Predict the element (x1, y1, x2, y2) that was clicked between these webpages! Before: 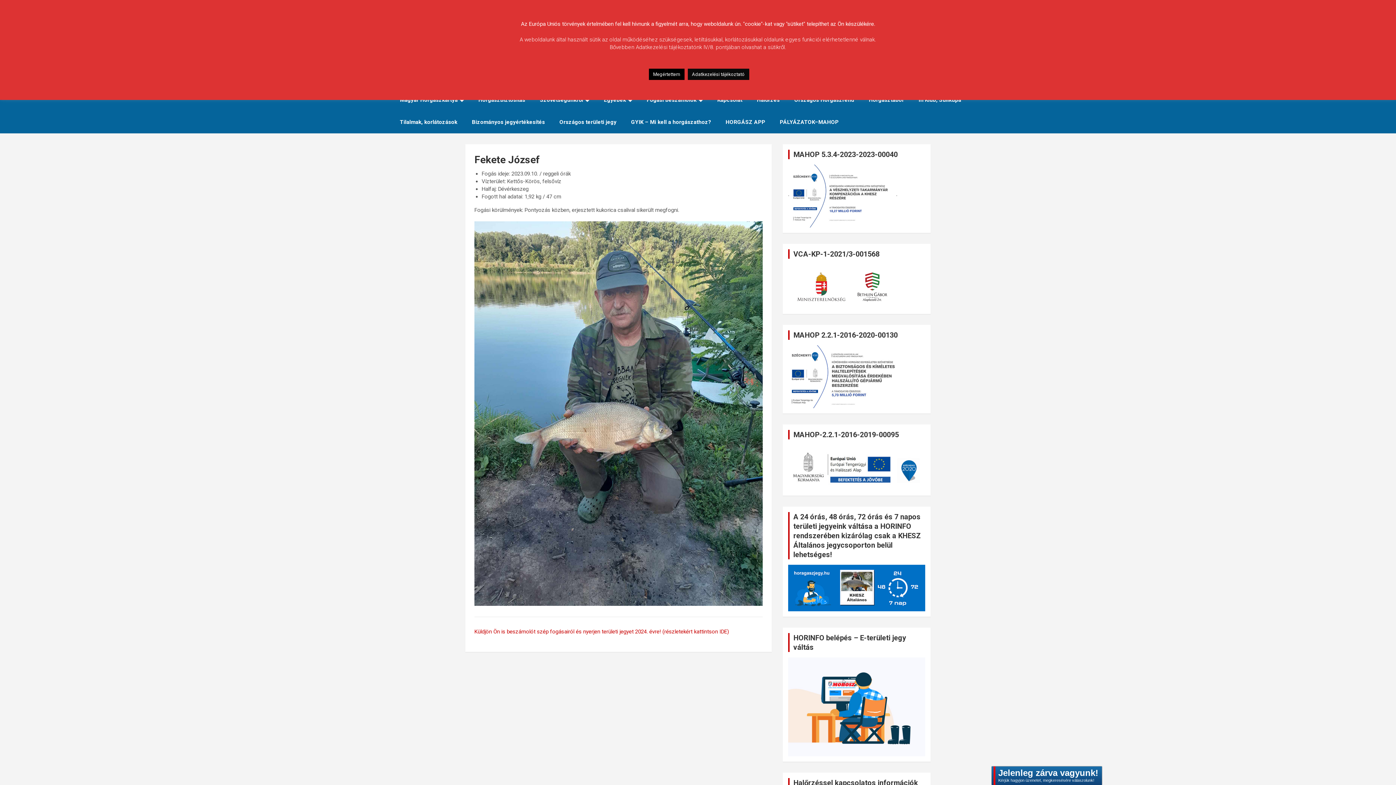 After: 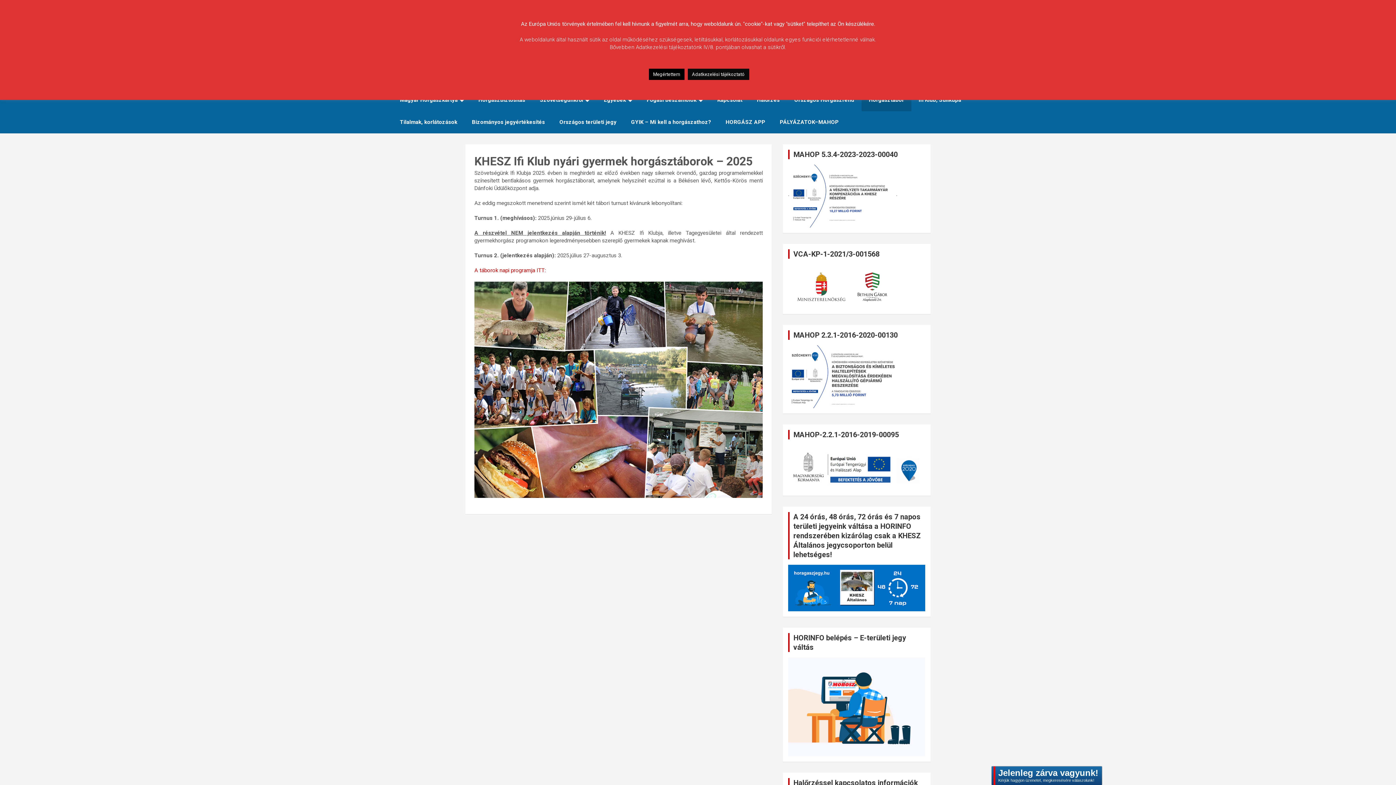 Action: bbox: (861, 89, 911, 111) label: Horgásztábor